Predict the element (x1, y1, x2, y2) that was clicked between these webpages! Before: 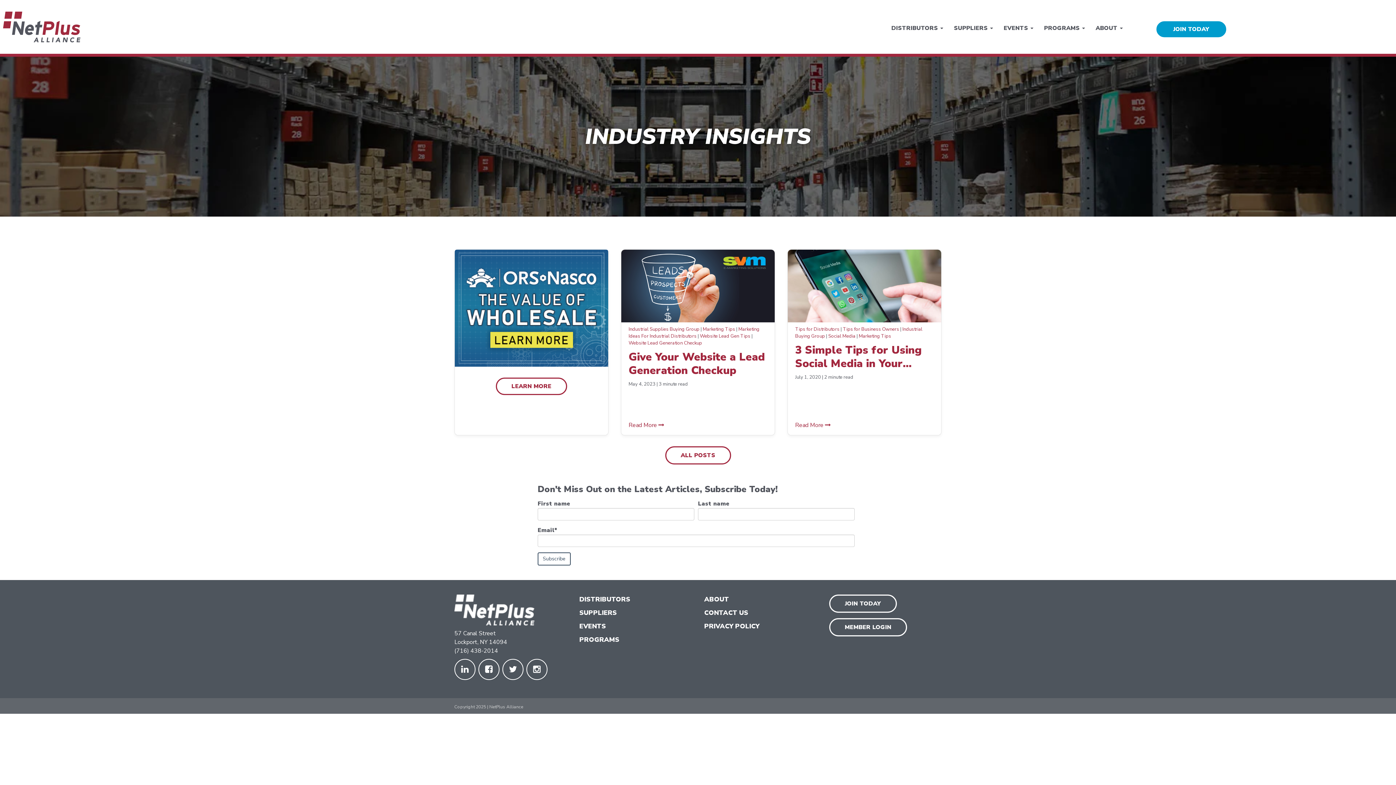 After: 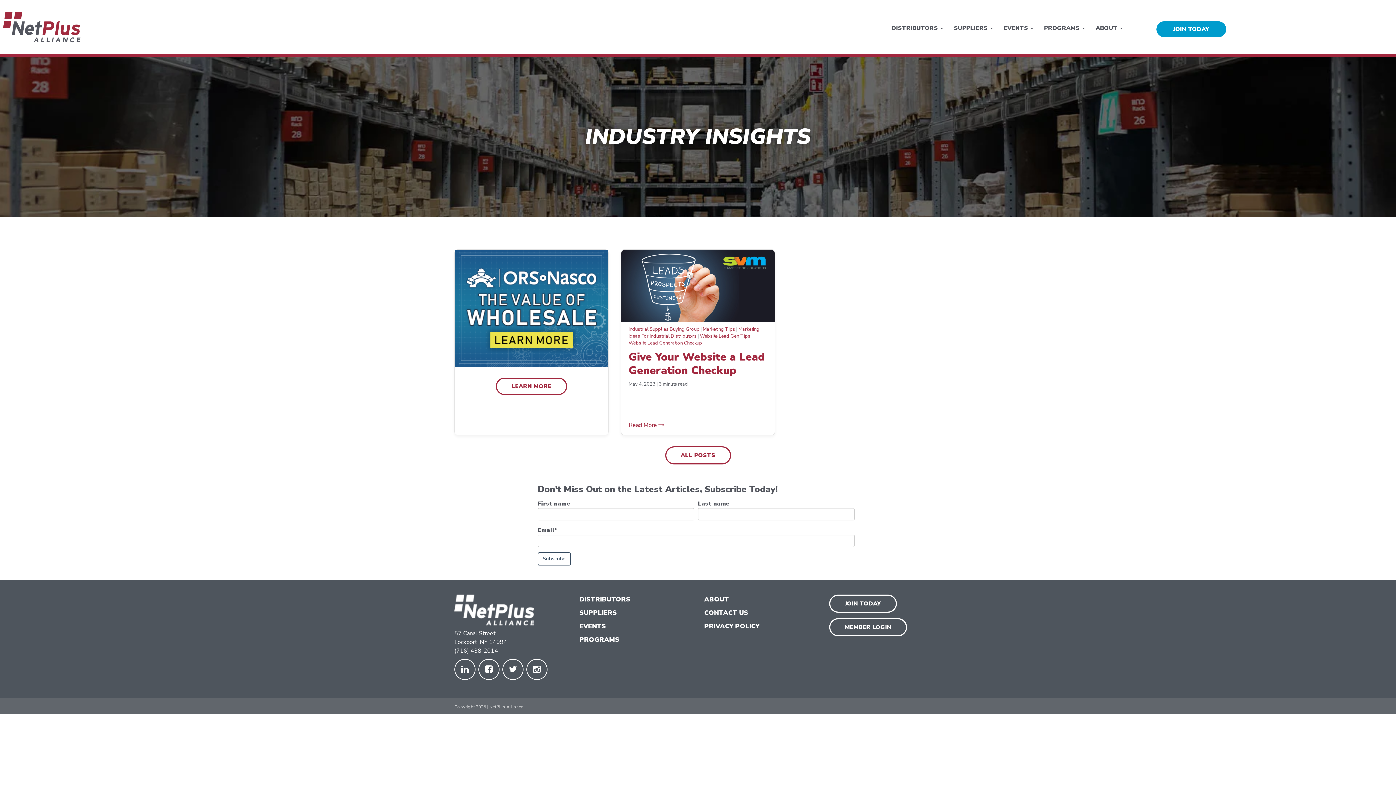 Action: label: Website Lead Generation Checkup bbox: (628, 339, 702, 346)